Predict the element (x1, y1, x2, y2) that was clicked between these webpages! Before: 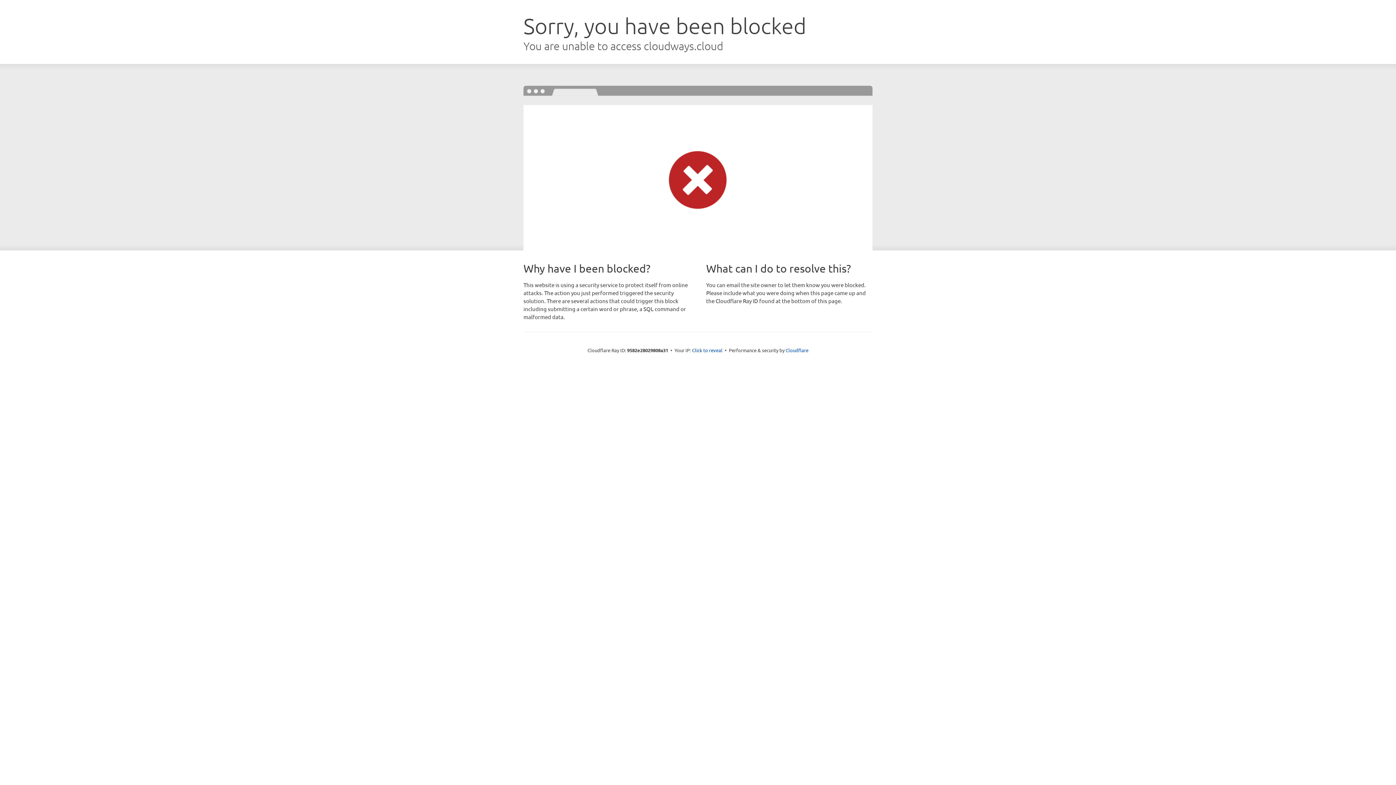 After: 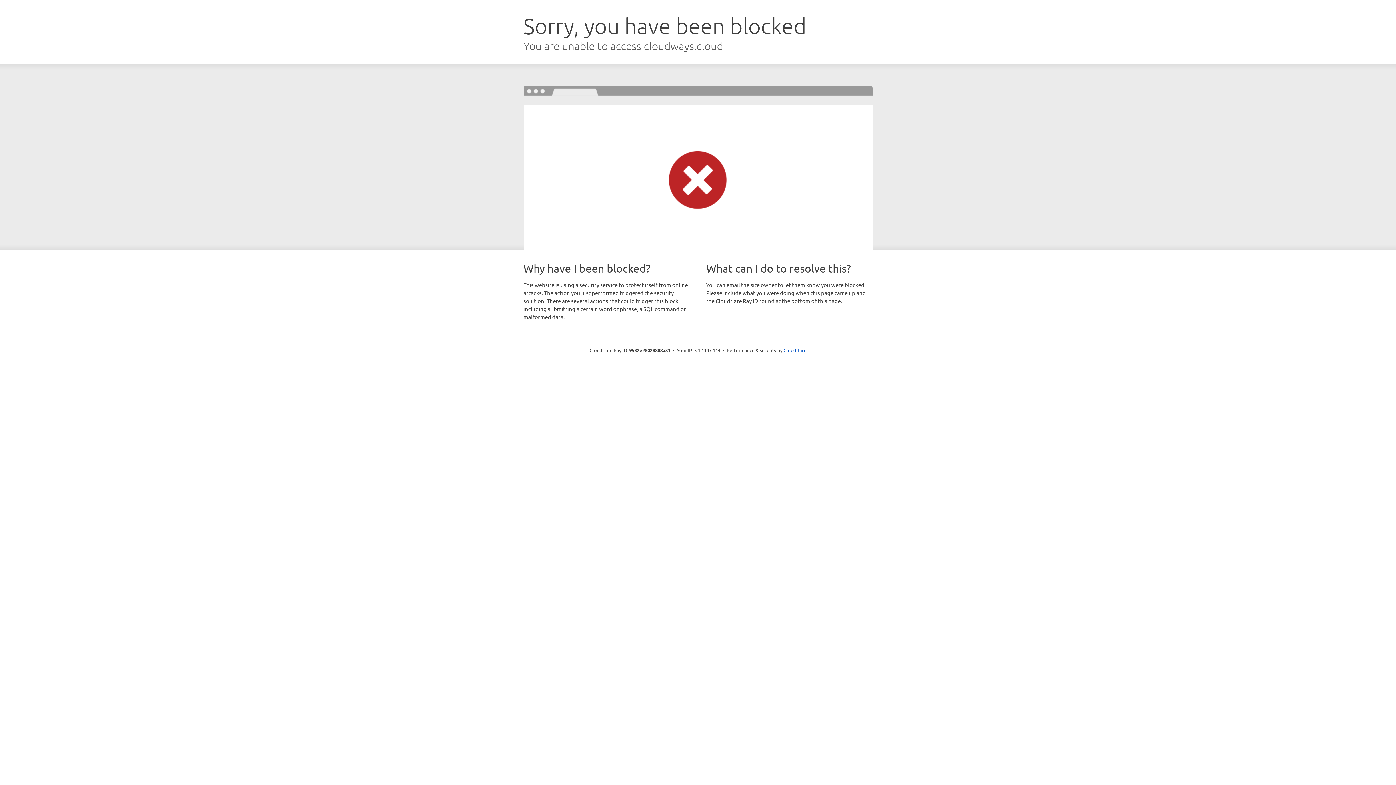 Action: label: Click to reveal bbox: (692, 346, 722, 353)